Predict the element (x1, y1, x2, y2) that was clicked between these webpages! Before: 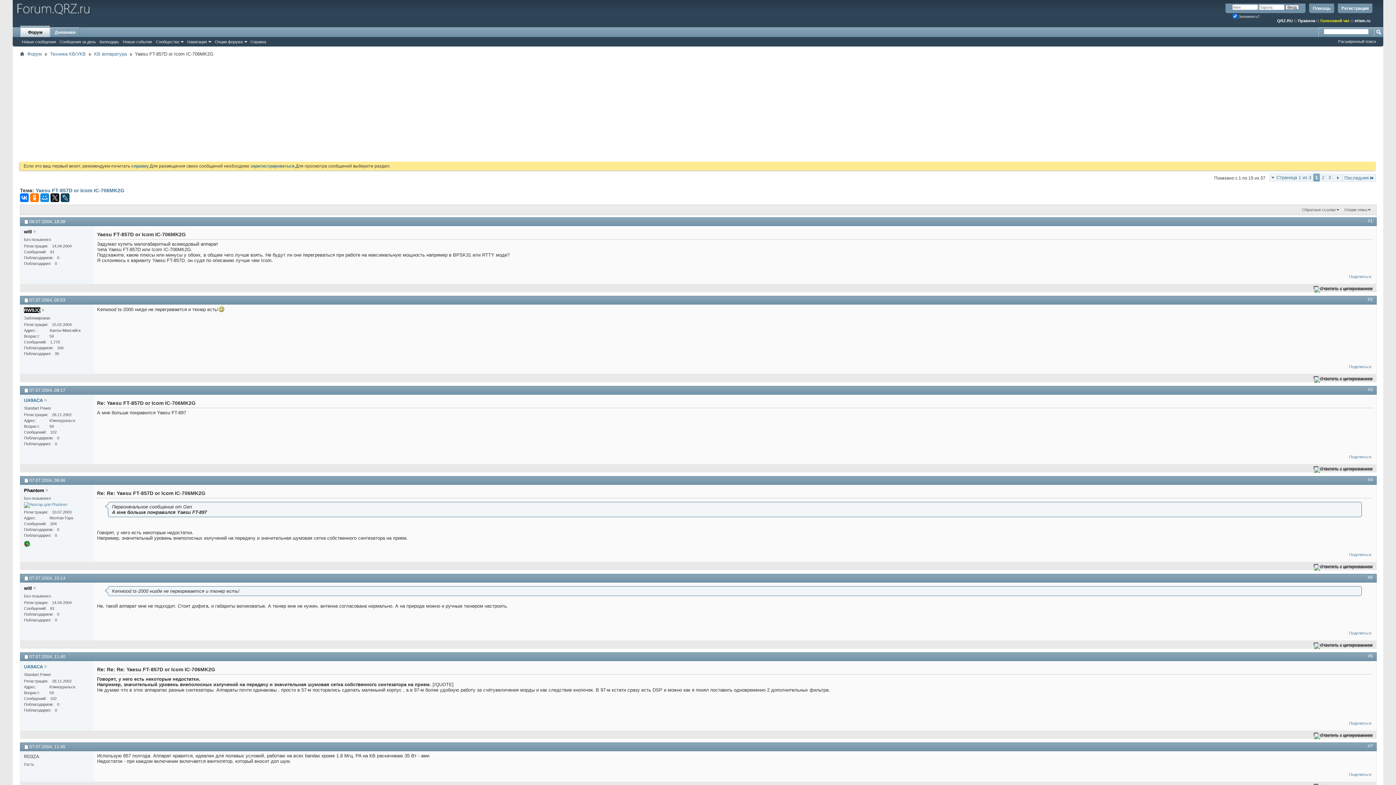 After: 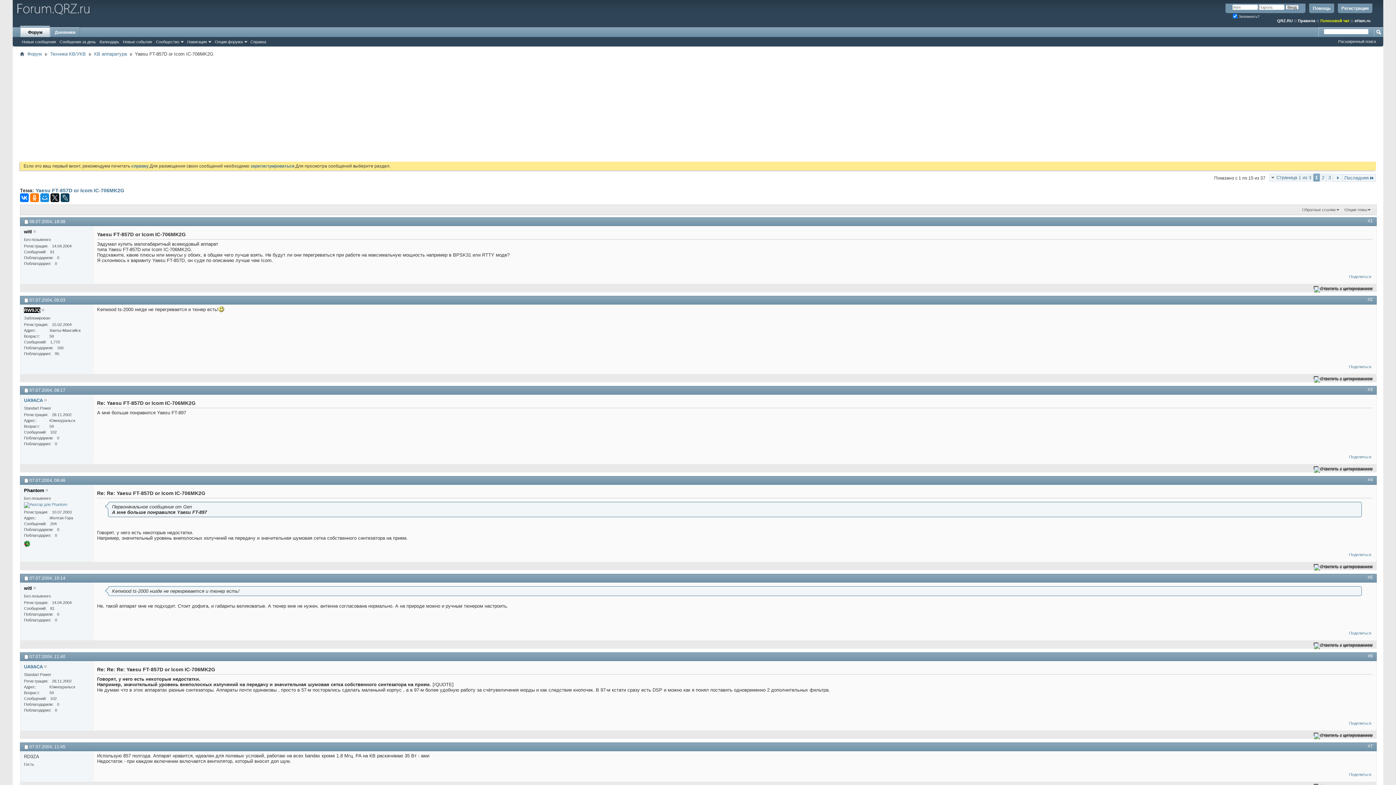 Action: bbox: (1313, 173, 1320, 181) label: 1